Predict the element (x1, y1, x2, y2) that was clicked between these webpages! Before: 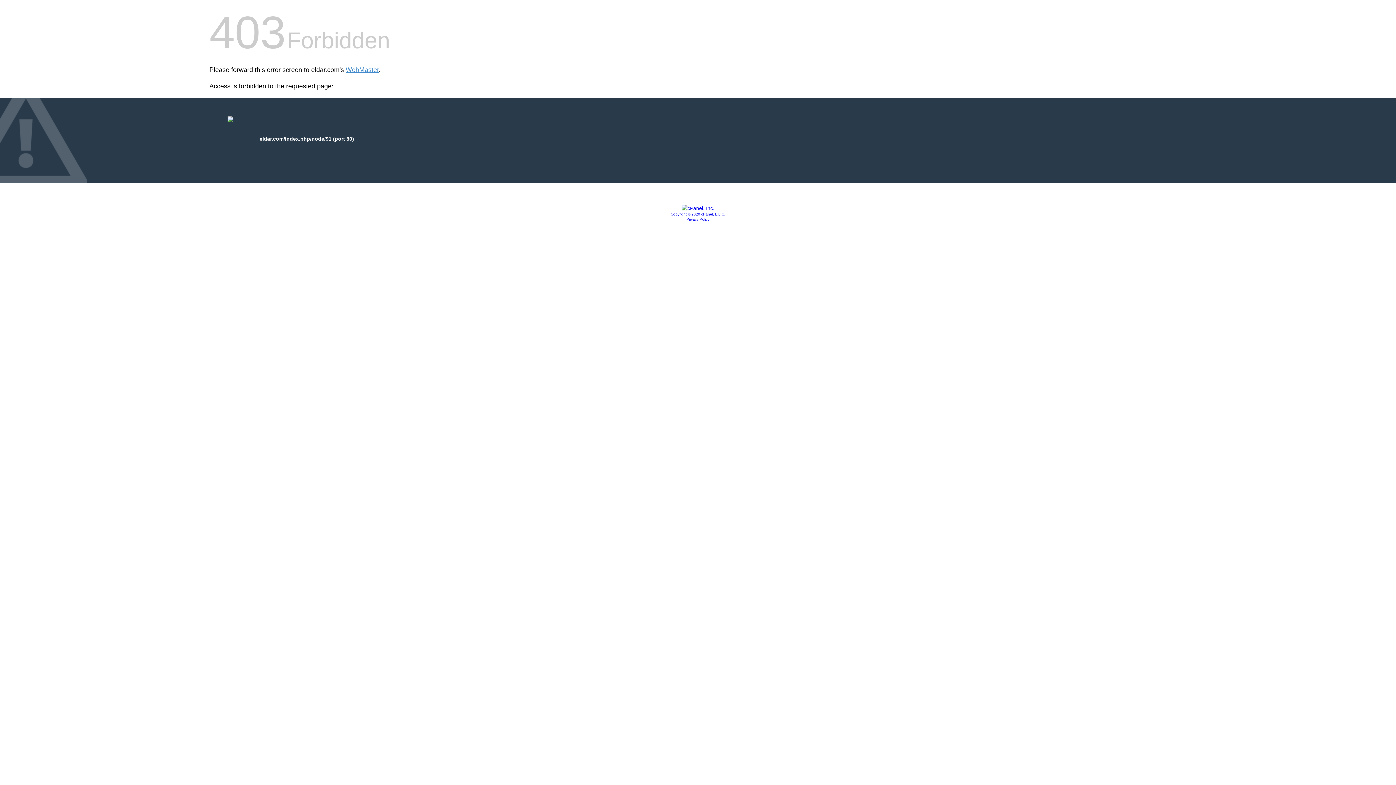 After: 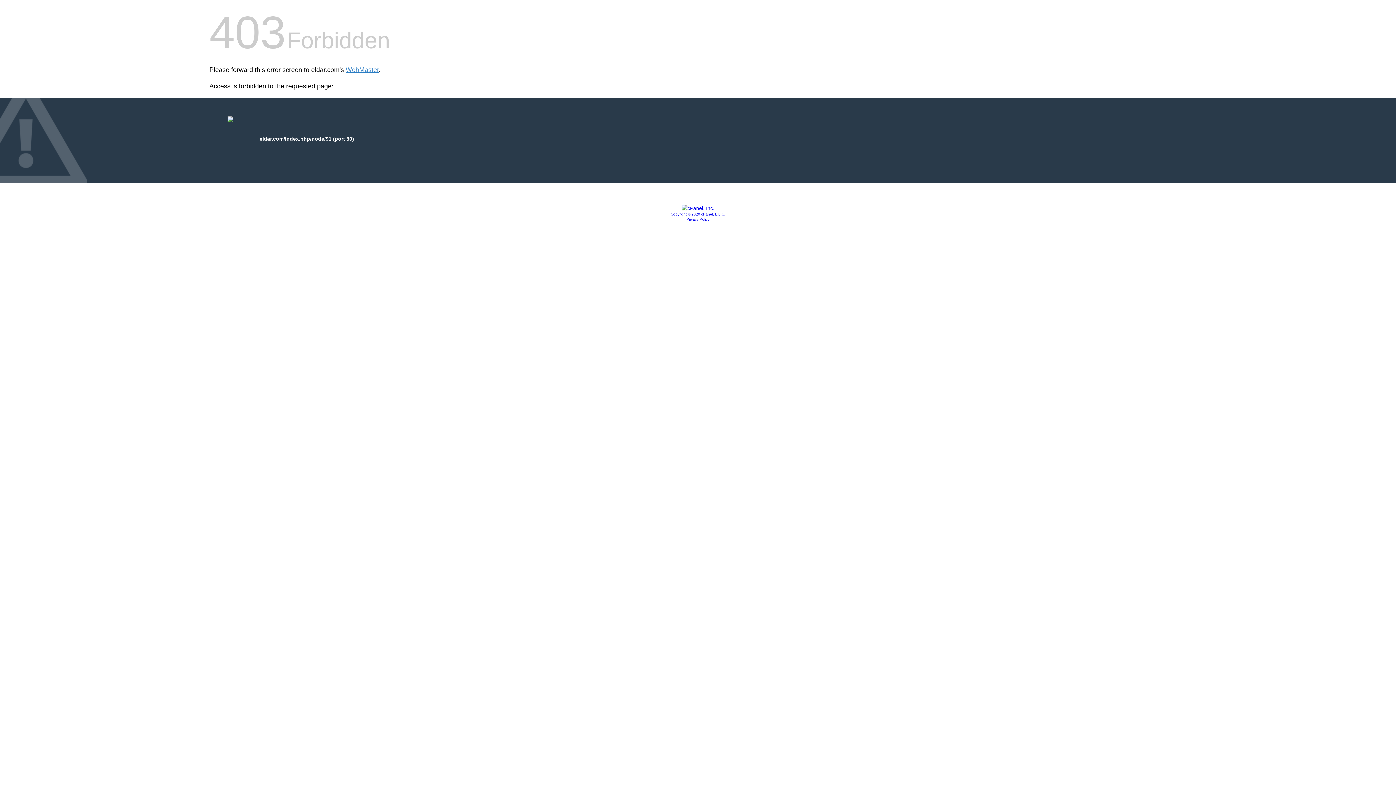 Action: bbox: (670, 212, 725, 216) label: Copyright © 2020 cPanel, L.L.C.